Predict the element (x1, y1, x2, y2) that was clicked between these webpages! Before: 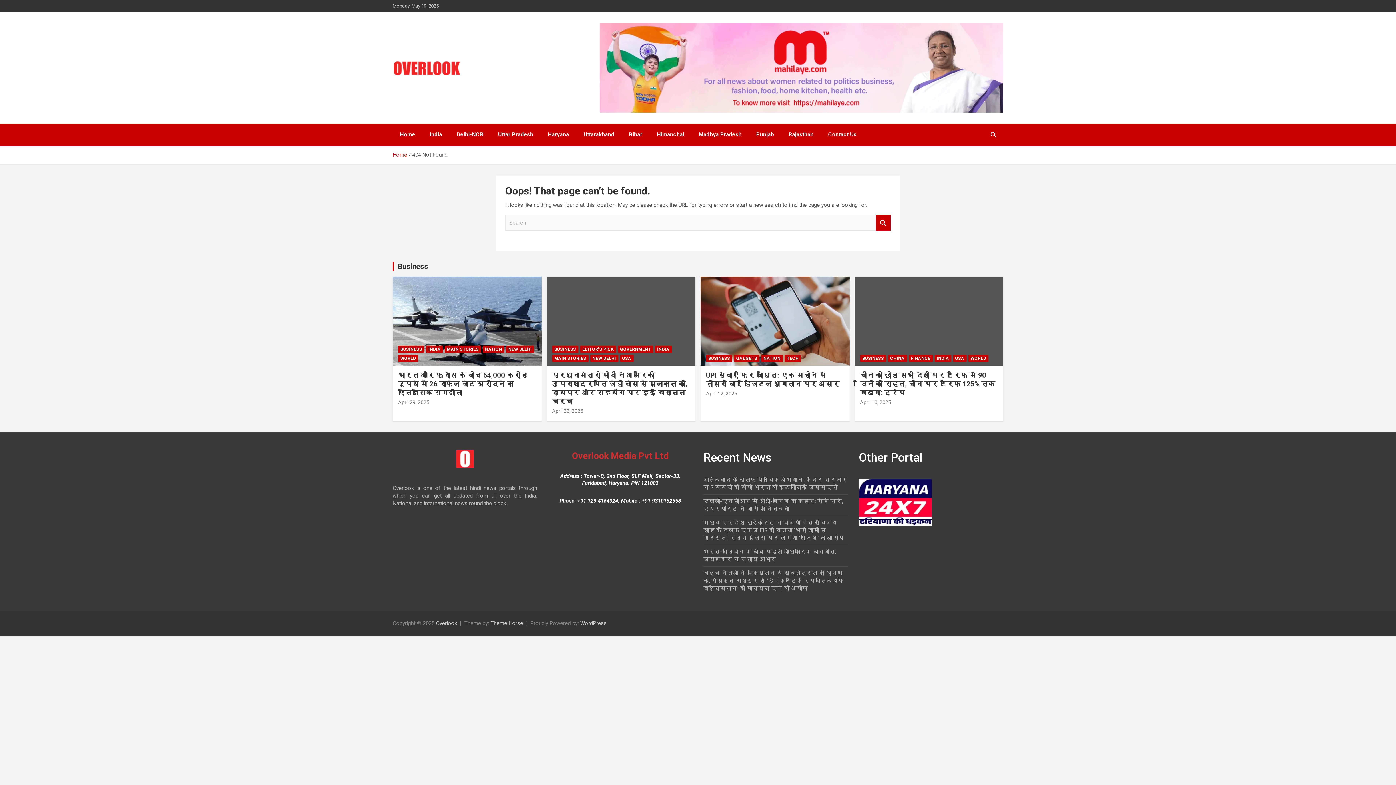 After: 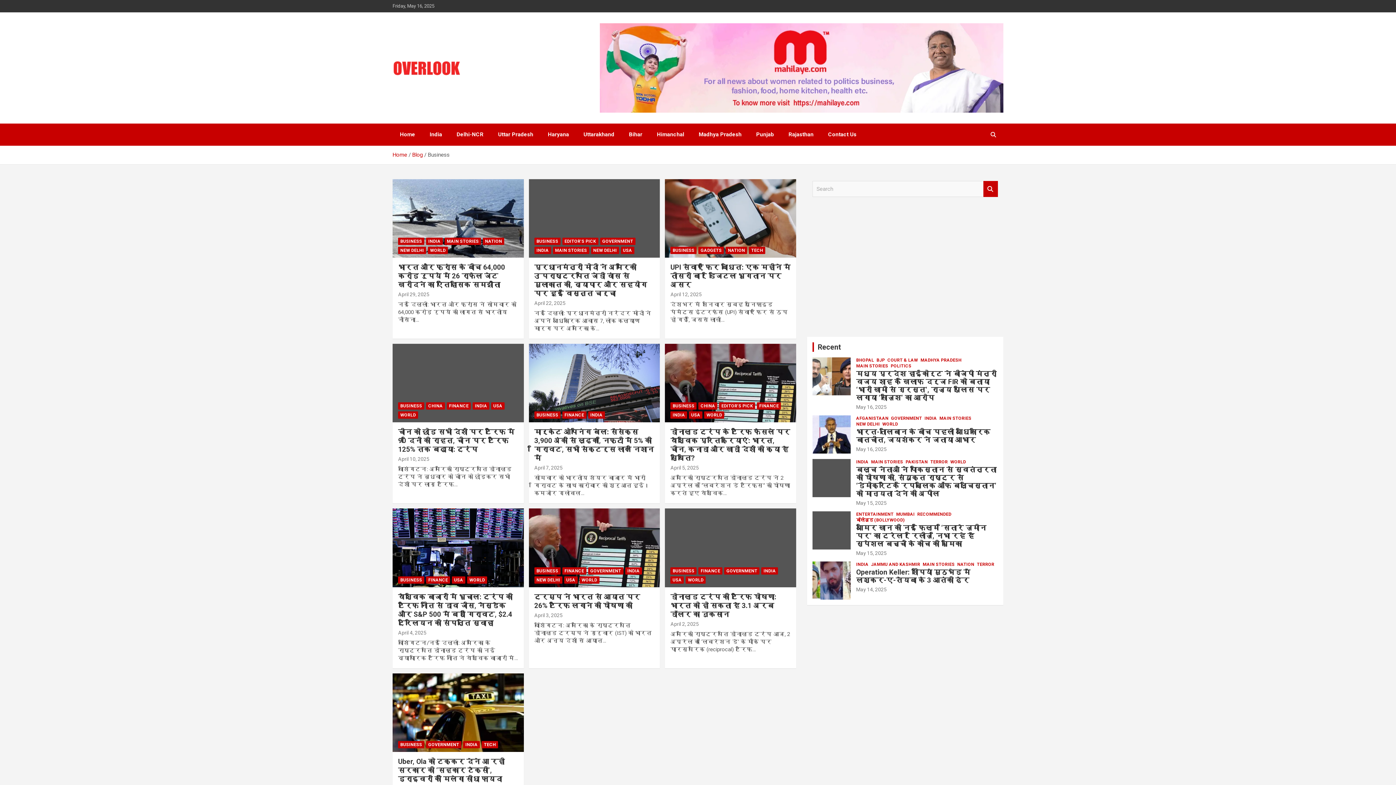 Action: bbox: (860, 355, 886, 362) label: BUSINESS